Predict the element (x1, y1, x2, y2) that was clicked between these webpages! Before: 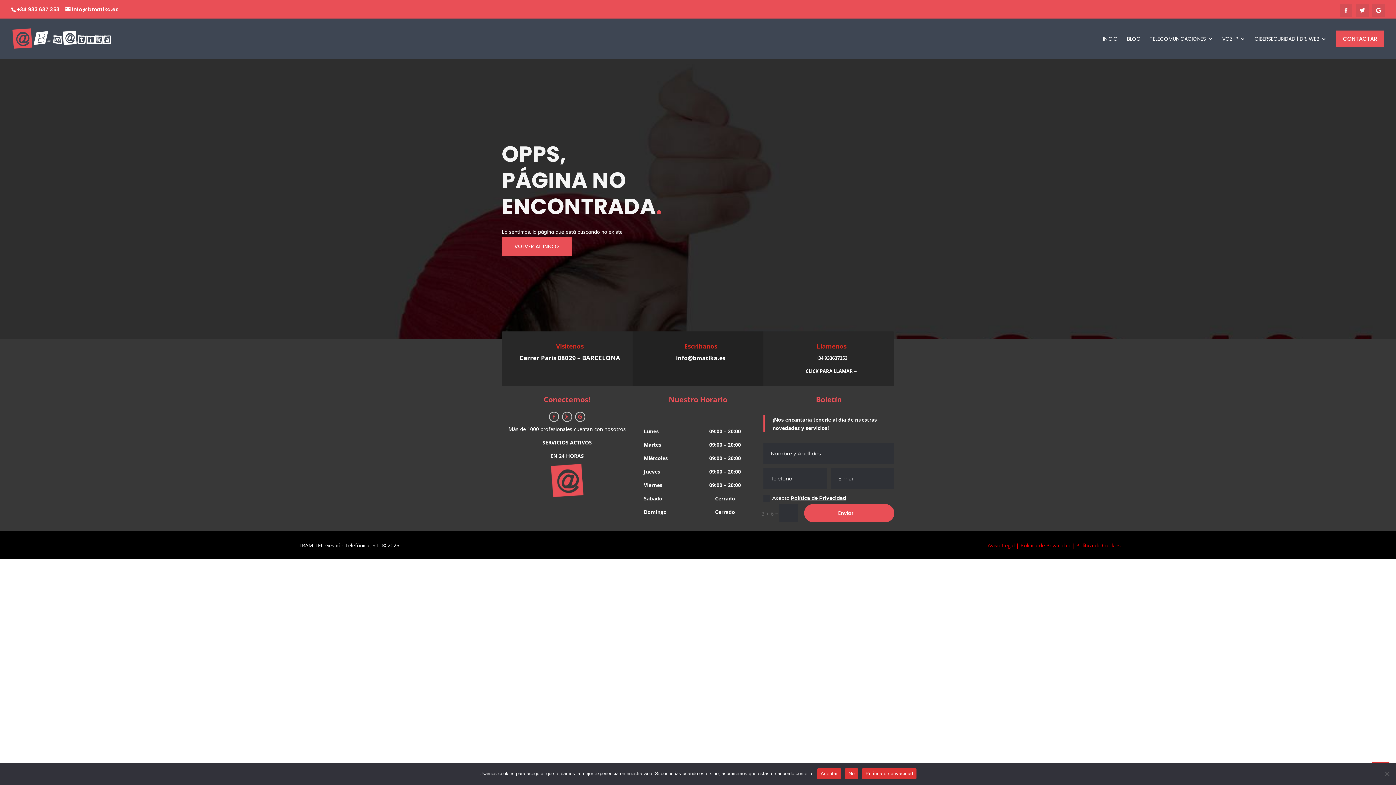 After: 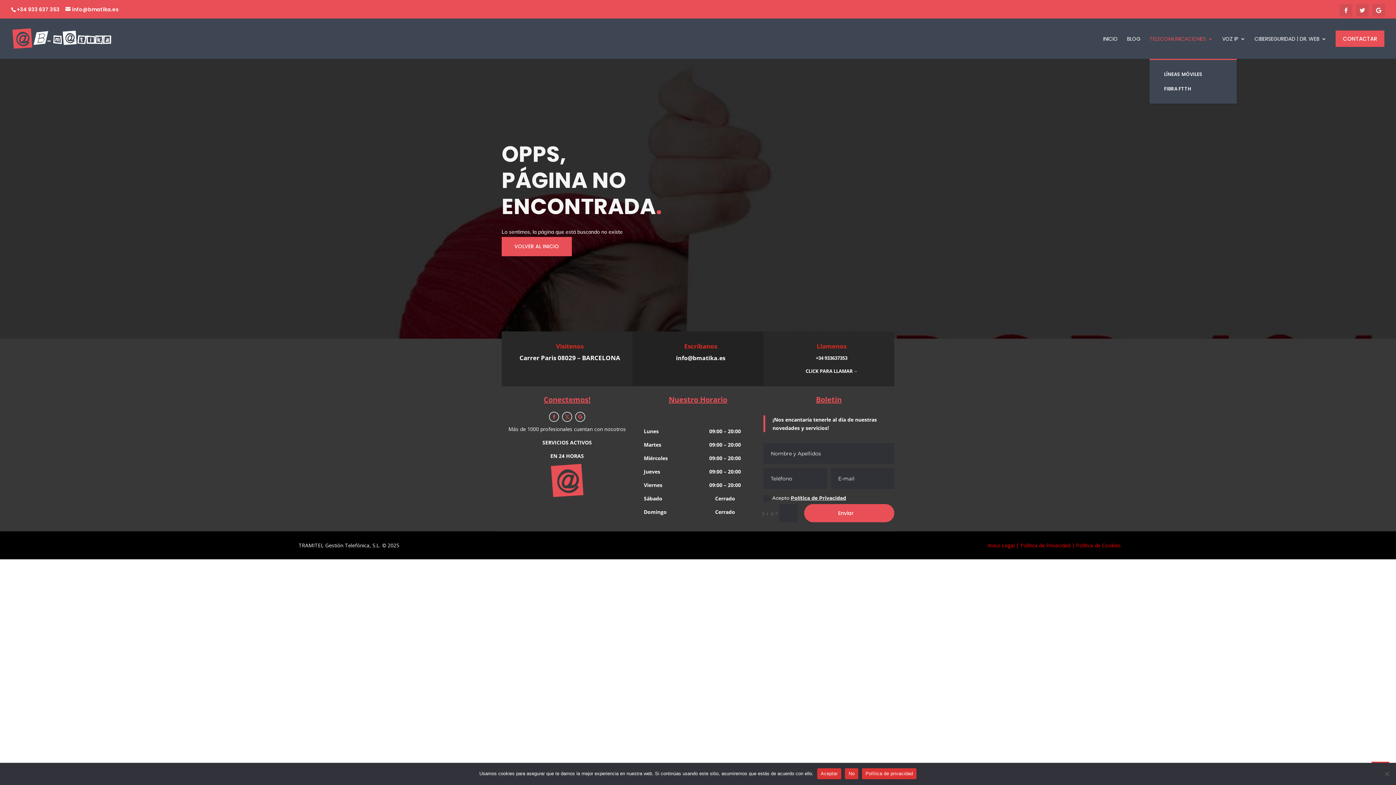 Action: bbox: (1149, 34, 1213, 58) label: TELECOMUNICACIONES